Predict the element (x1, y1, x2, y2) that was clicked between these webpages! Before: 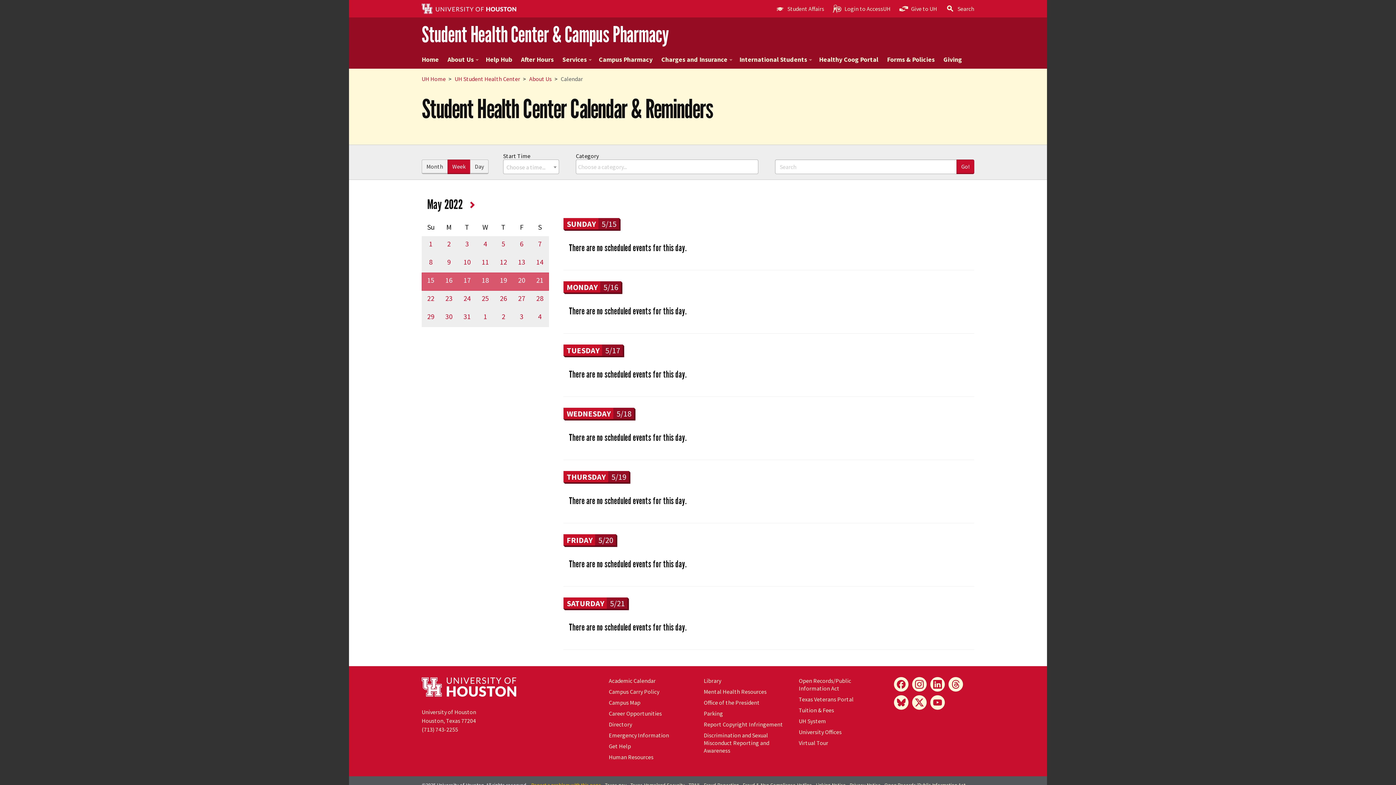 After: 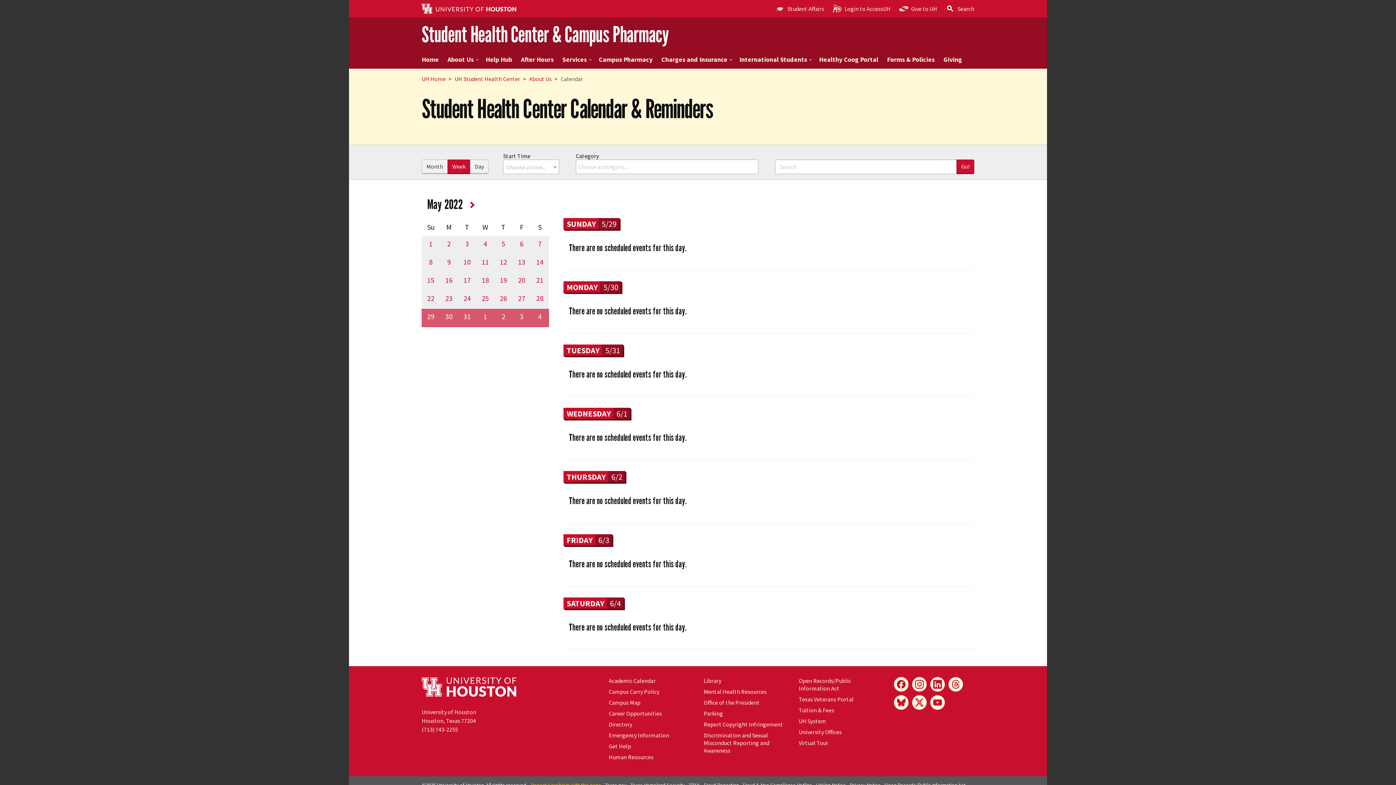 Action: label: 31 bbox: (458, 312, 476, 321)